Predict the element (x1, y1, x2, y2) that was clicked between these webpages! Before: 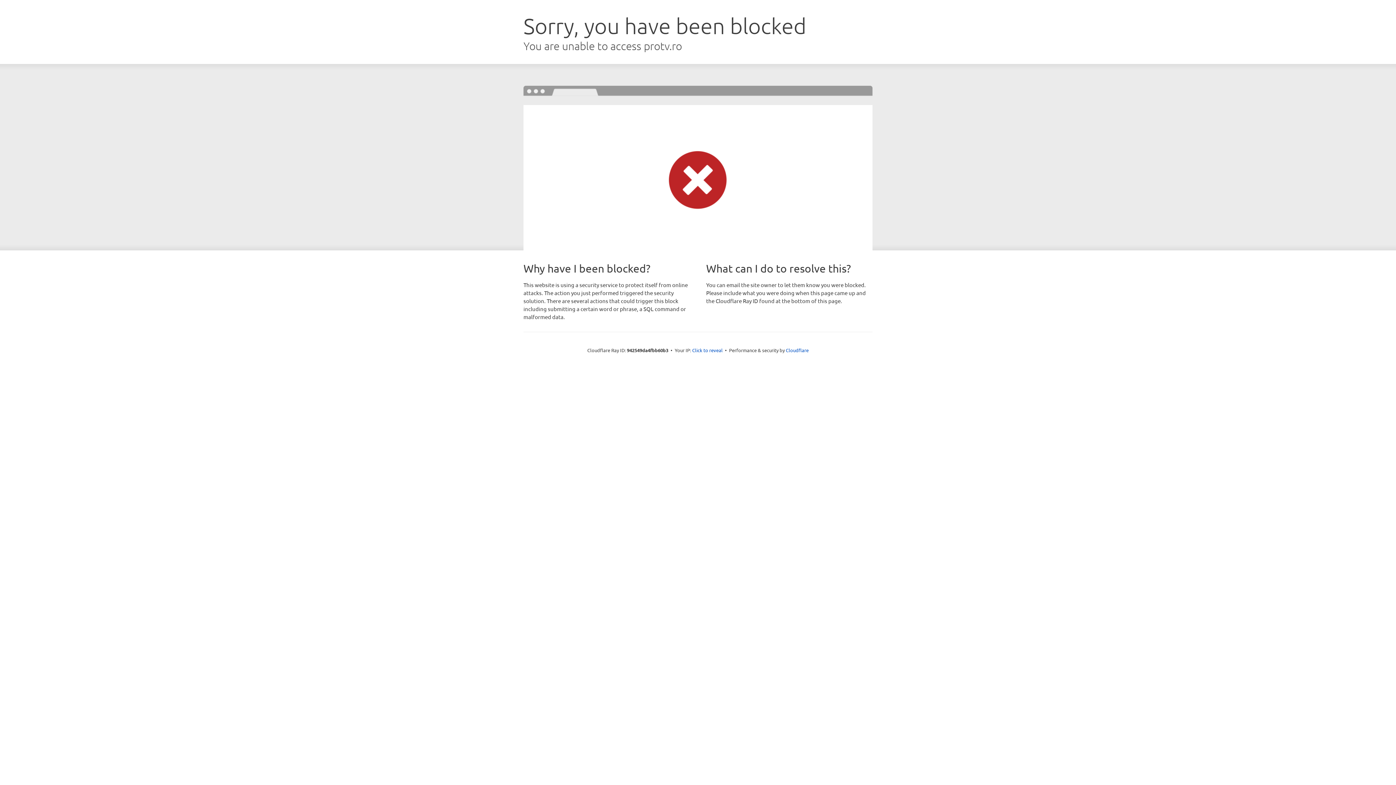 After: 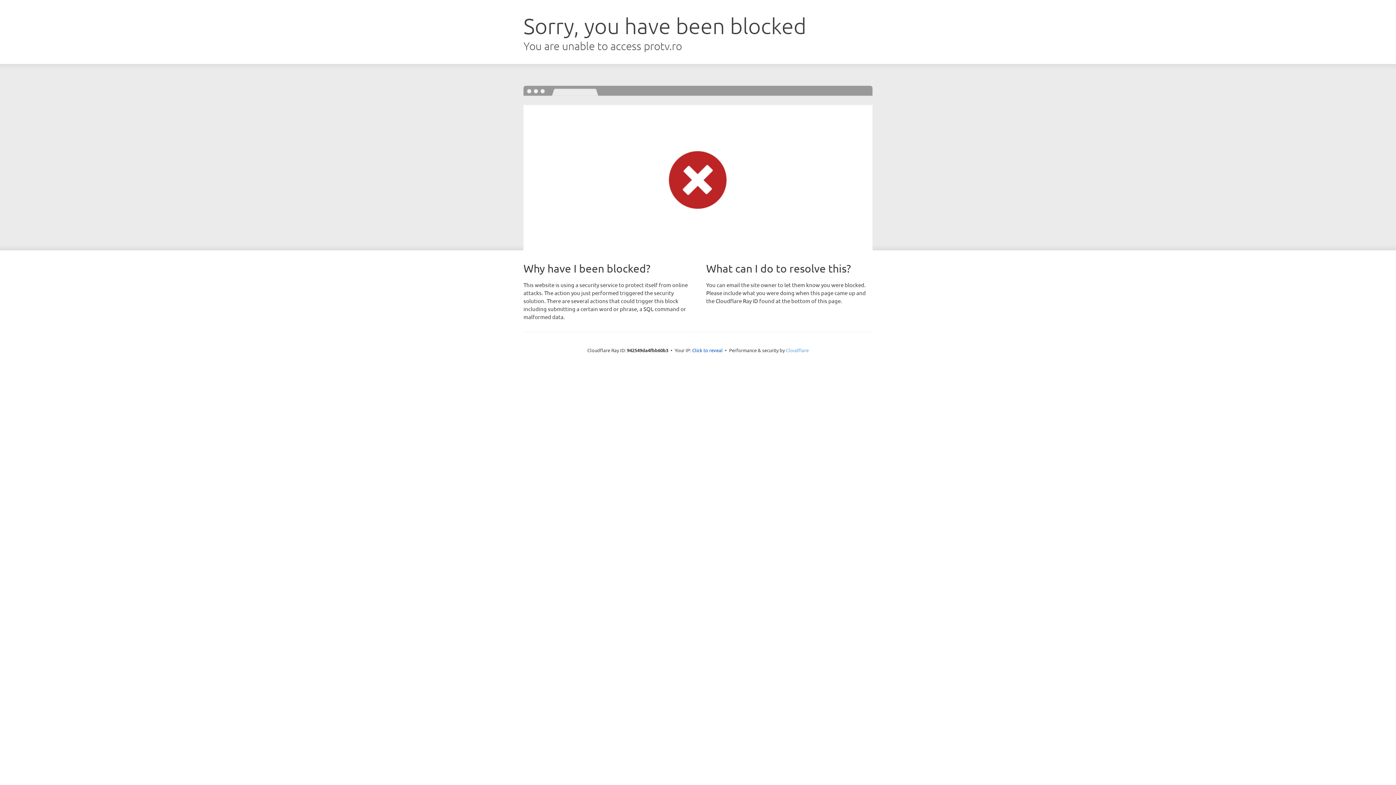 Action: label: Cloudflare bbox: (786, 347, 808, 353)